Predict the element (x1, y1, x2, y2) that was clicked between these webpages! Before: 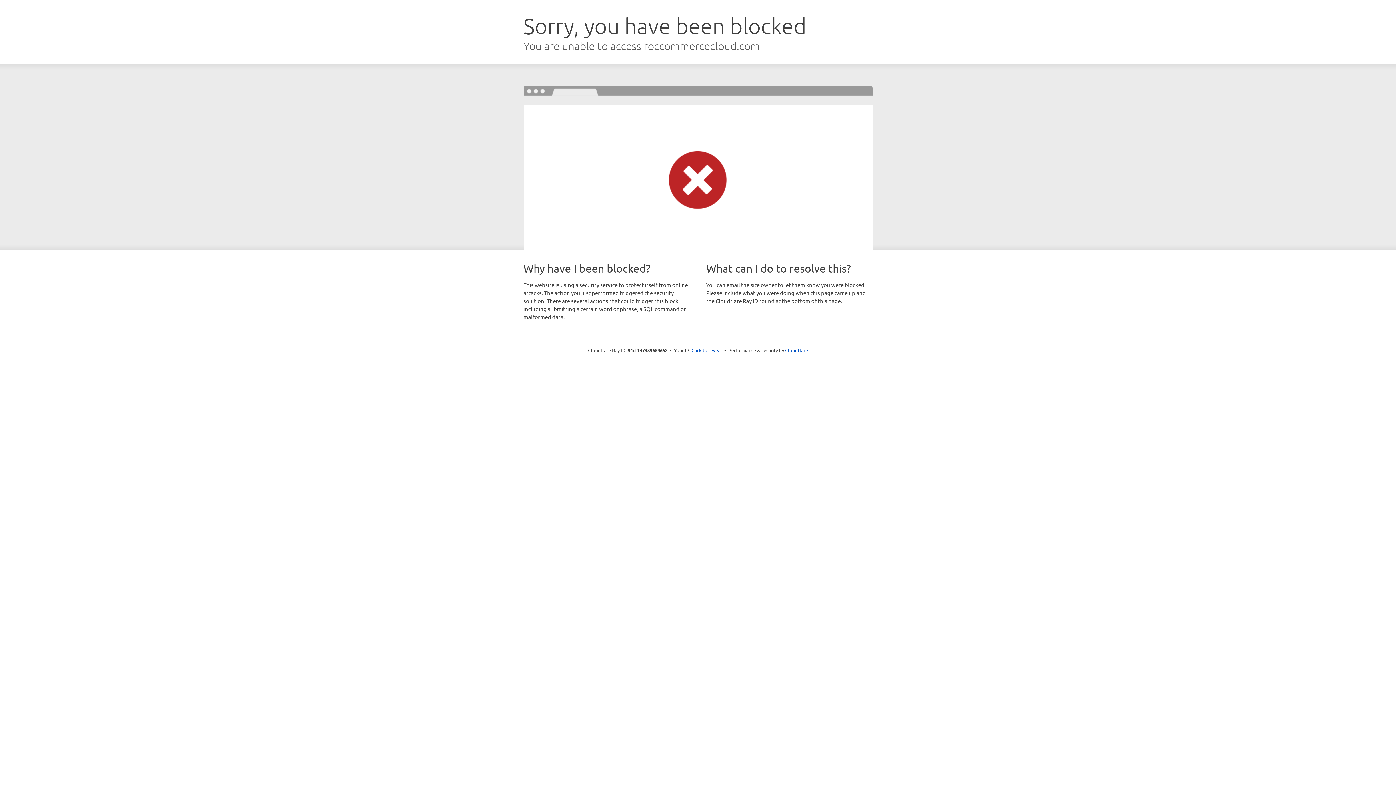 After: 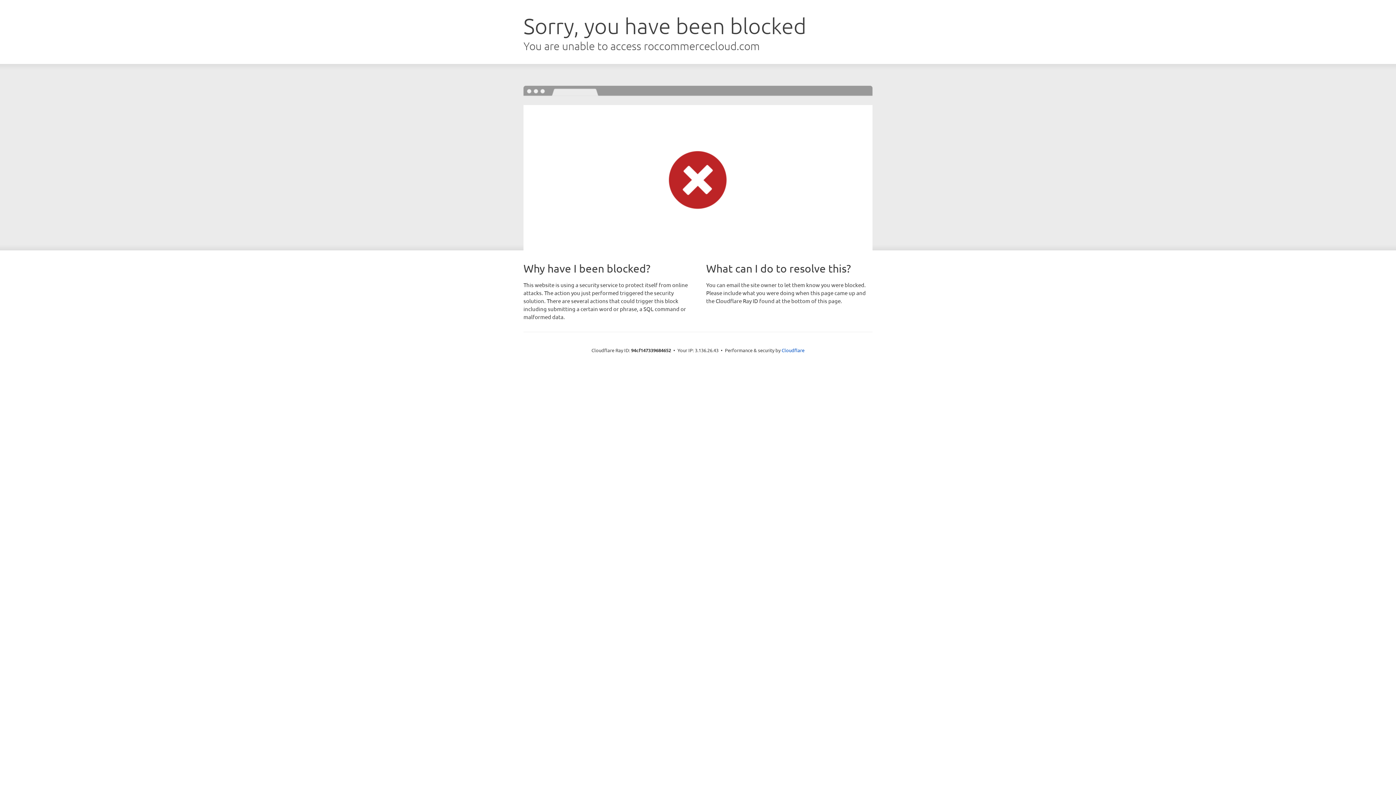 Action: label: Click to reveal bbox: (691, 346, 722, 353)